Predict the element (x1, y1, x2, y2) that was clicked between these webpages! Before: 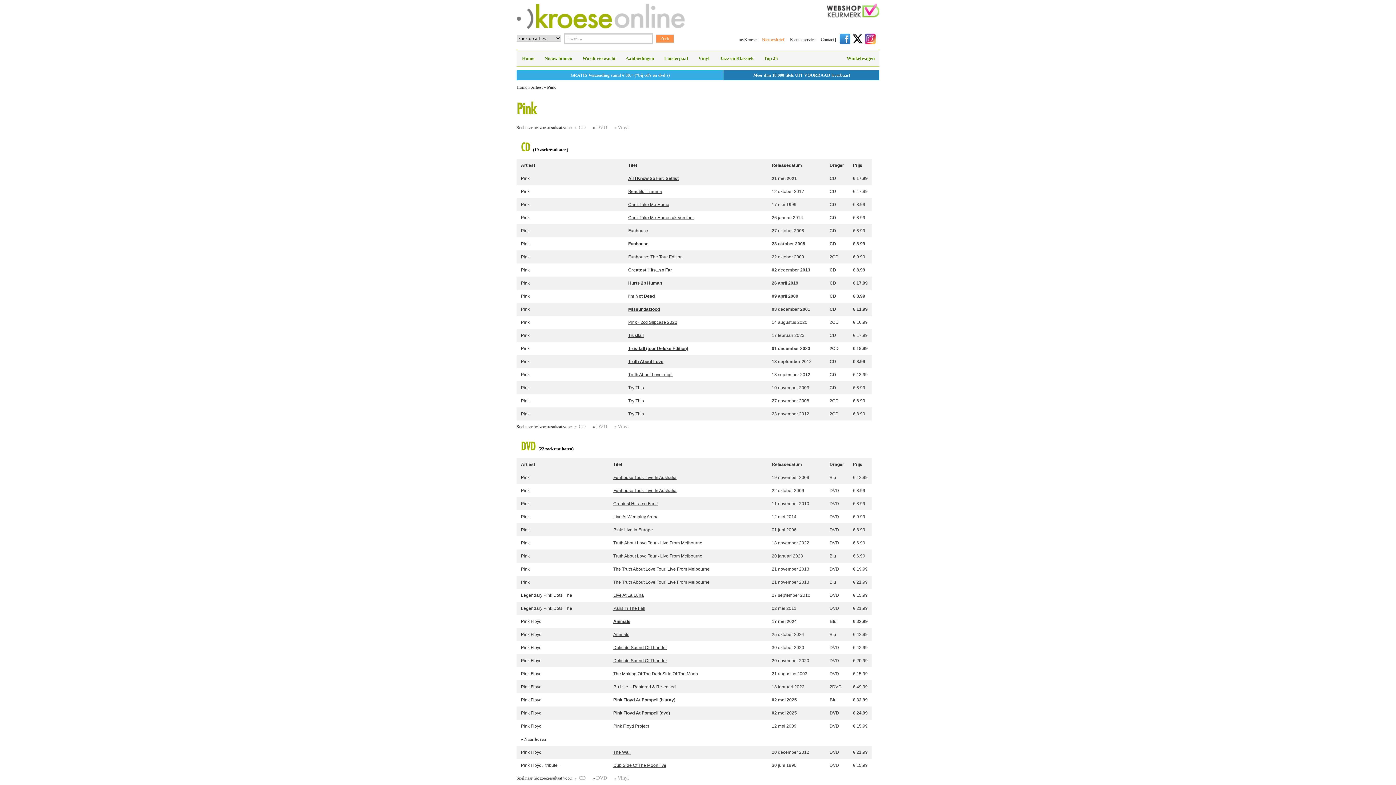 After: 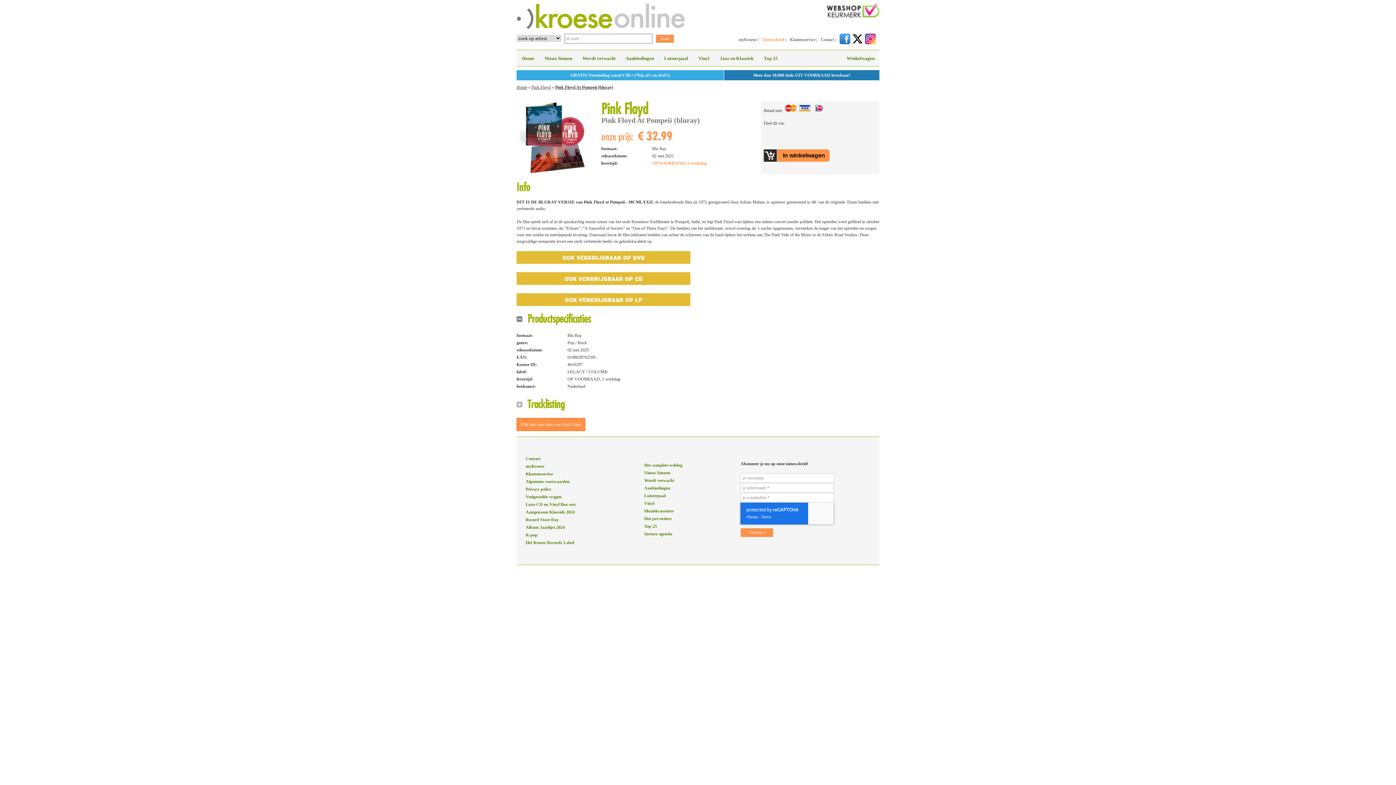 Action: bbox: (613, 697, 675, 702) label: Pink Floyd At Pompeii (bluray)